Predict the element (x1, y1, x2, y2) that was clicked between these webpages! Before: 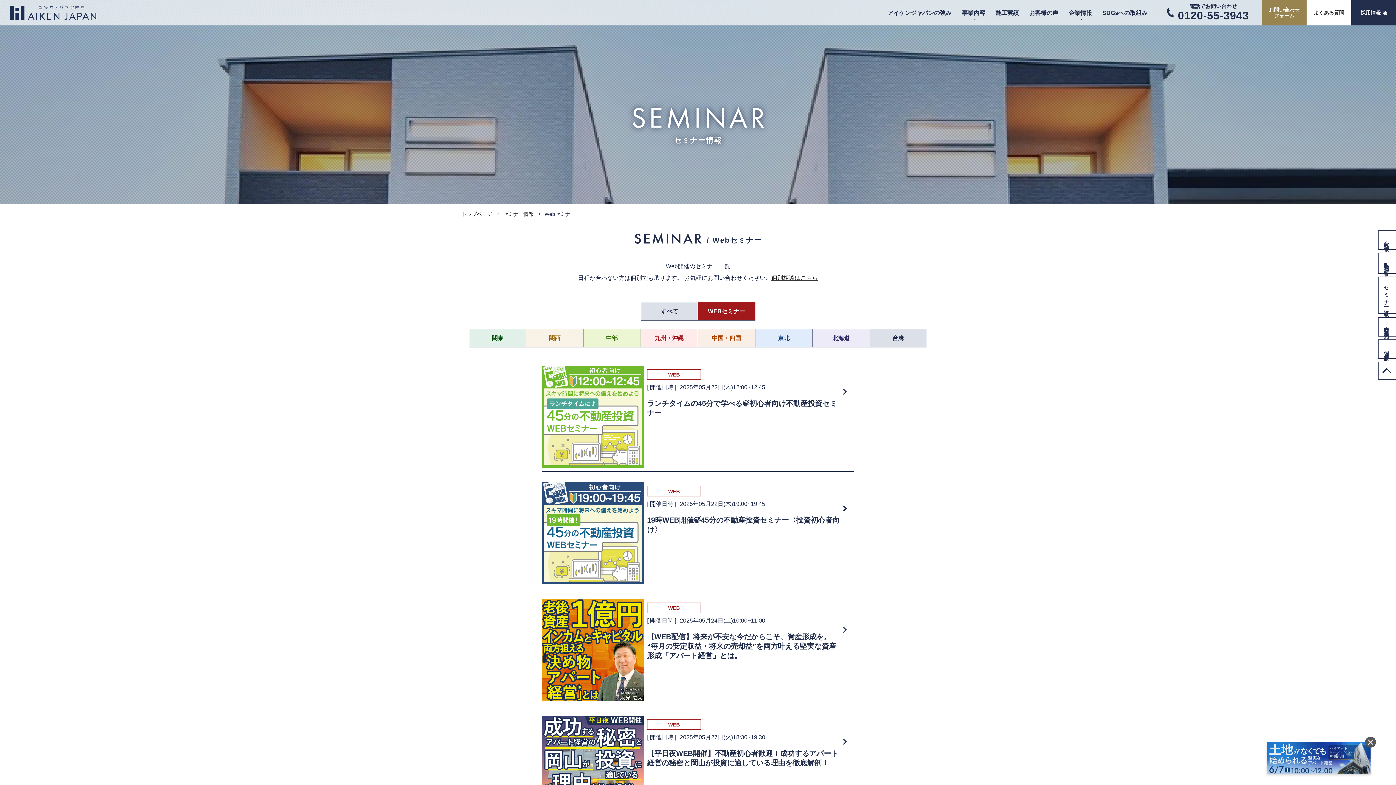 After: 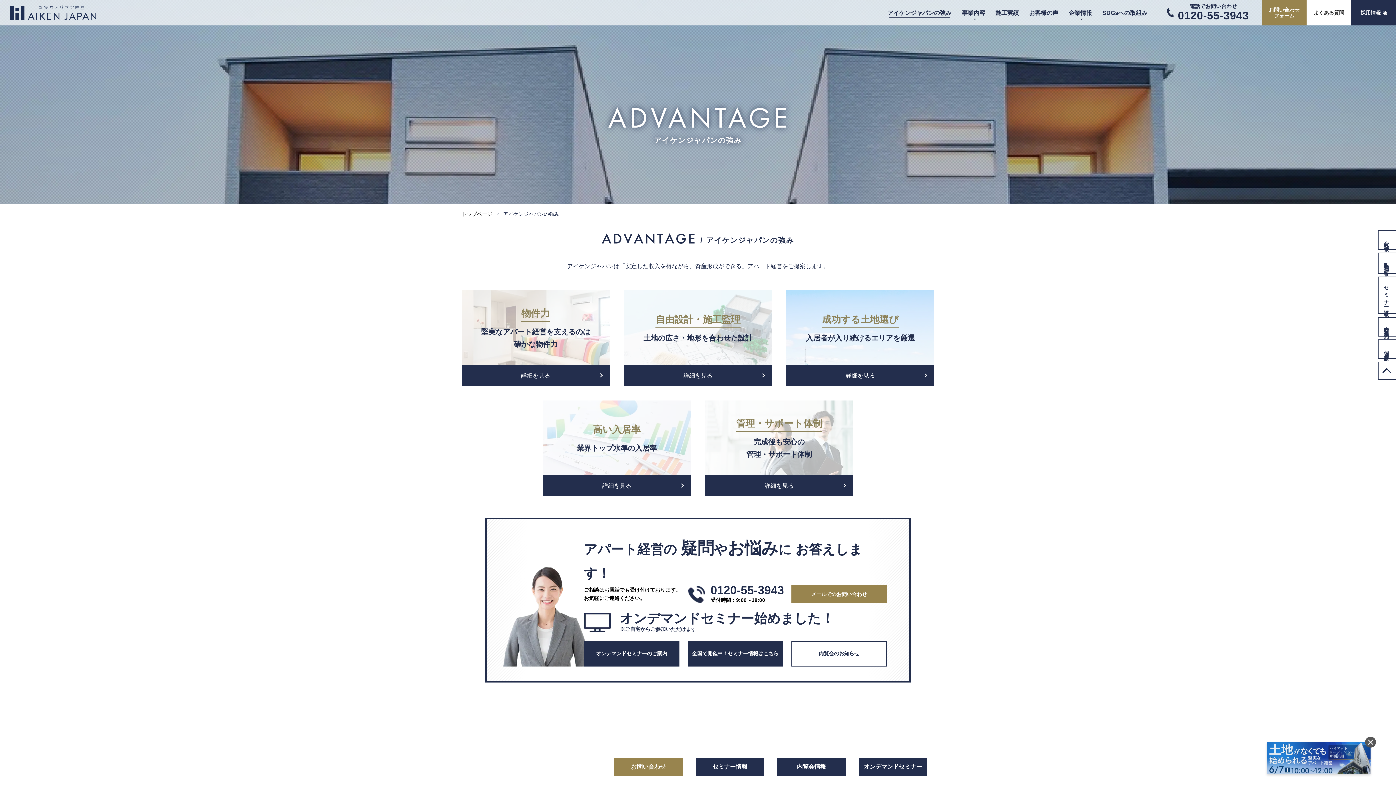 Action: label: アイケンジャパンの強み bbox: (889, 0, 950, 25)